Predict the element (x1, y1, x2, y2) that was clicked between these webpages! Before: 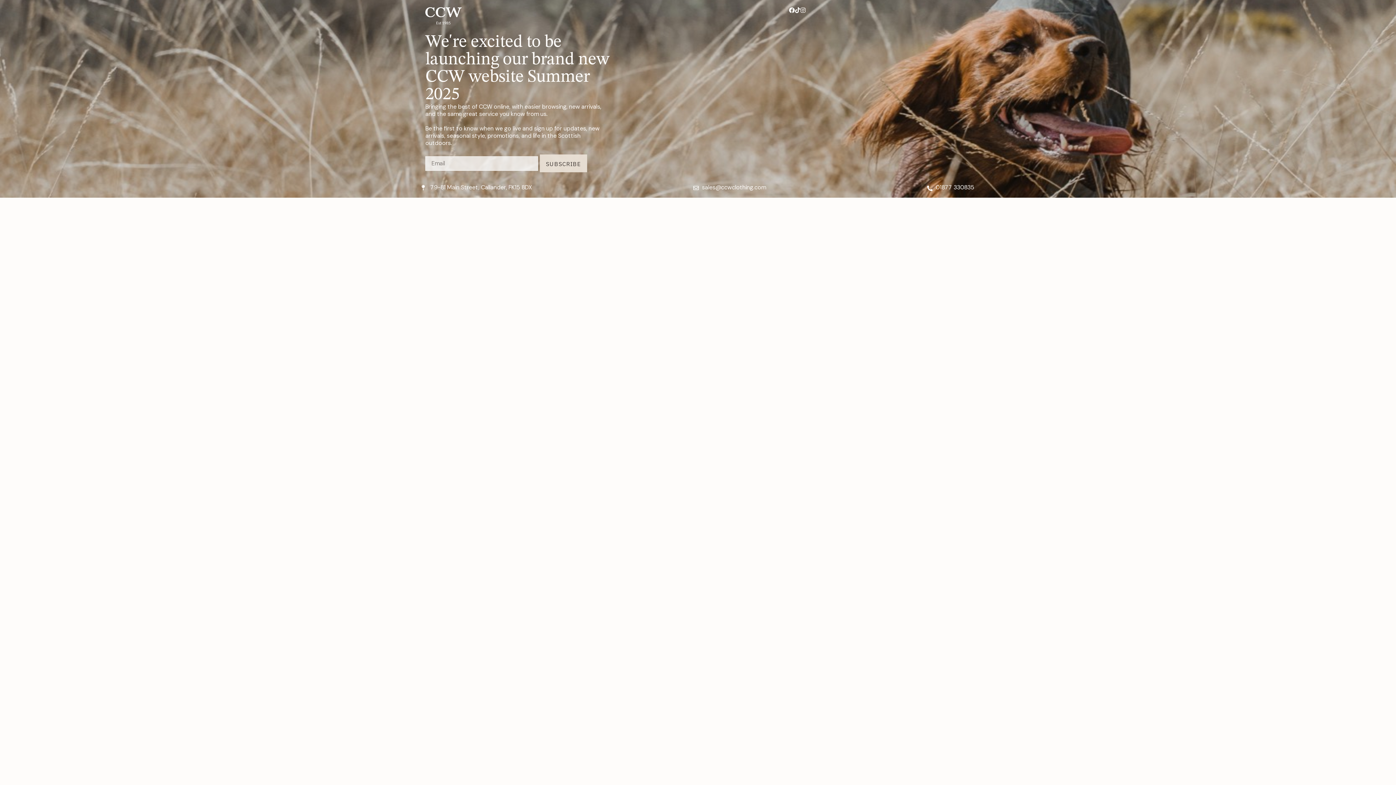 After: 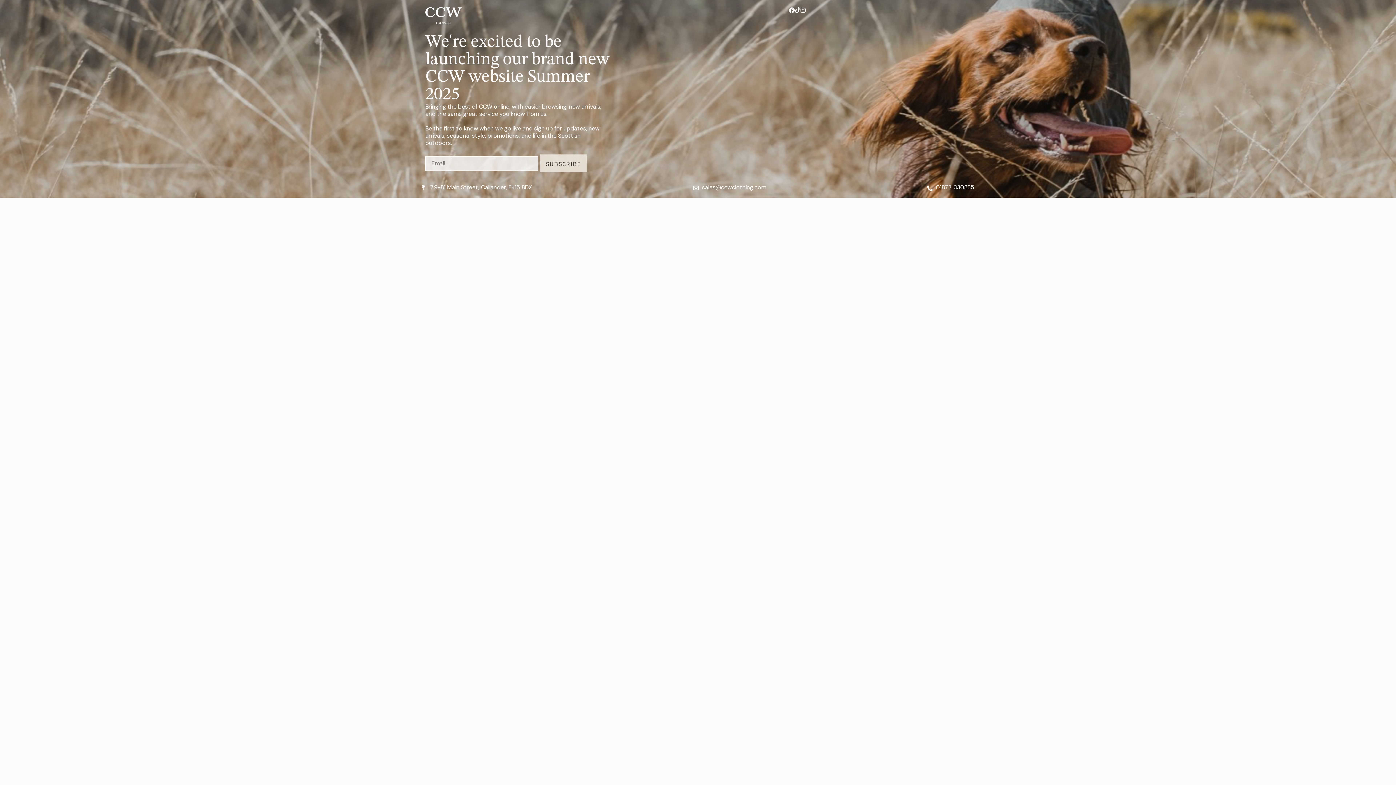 Action: bbox: (693, 183, 766, 191) label: sales@ccwclothing.com